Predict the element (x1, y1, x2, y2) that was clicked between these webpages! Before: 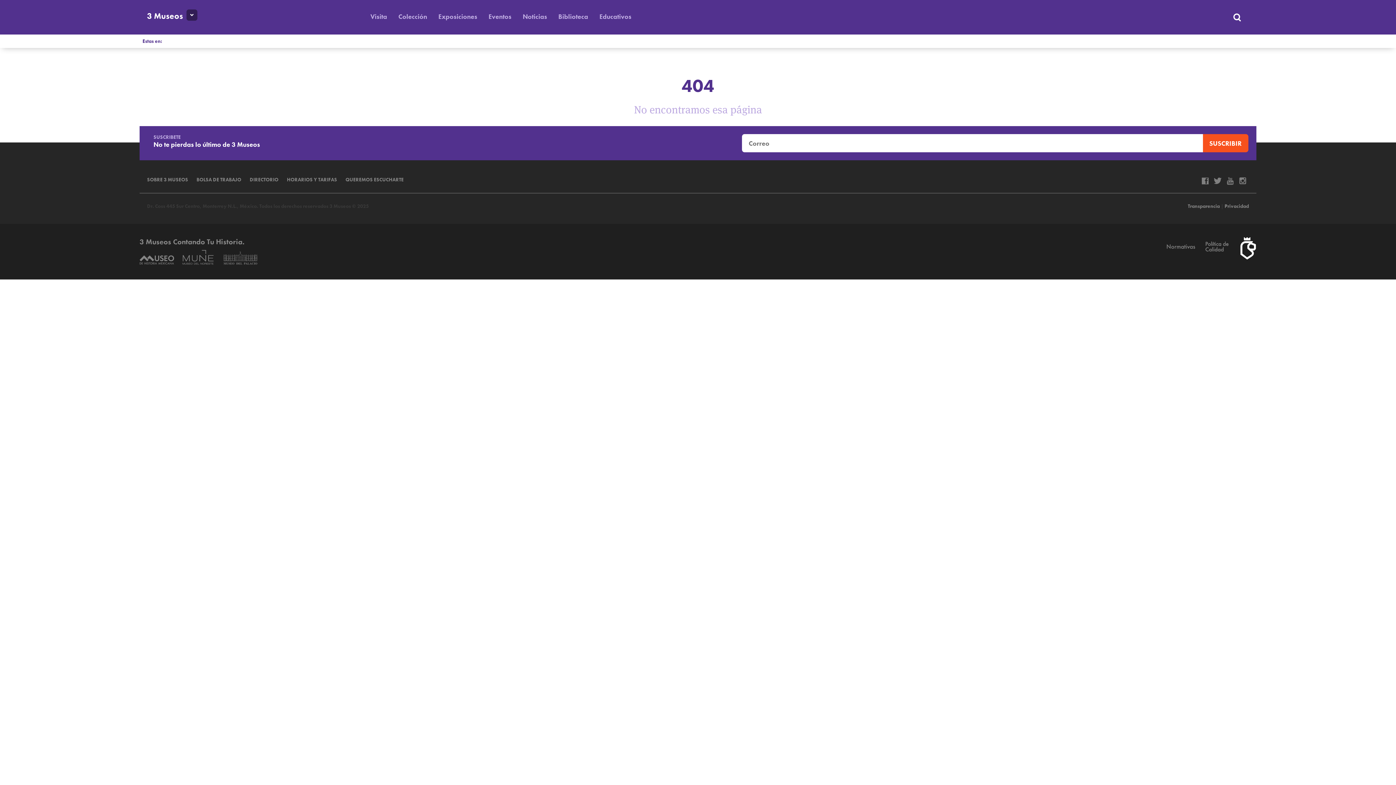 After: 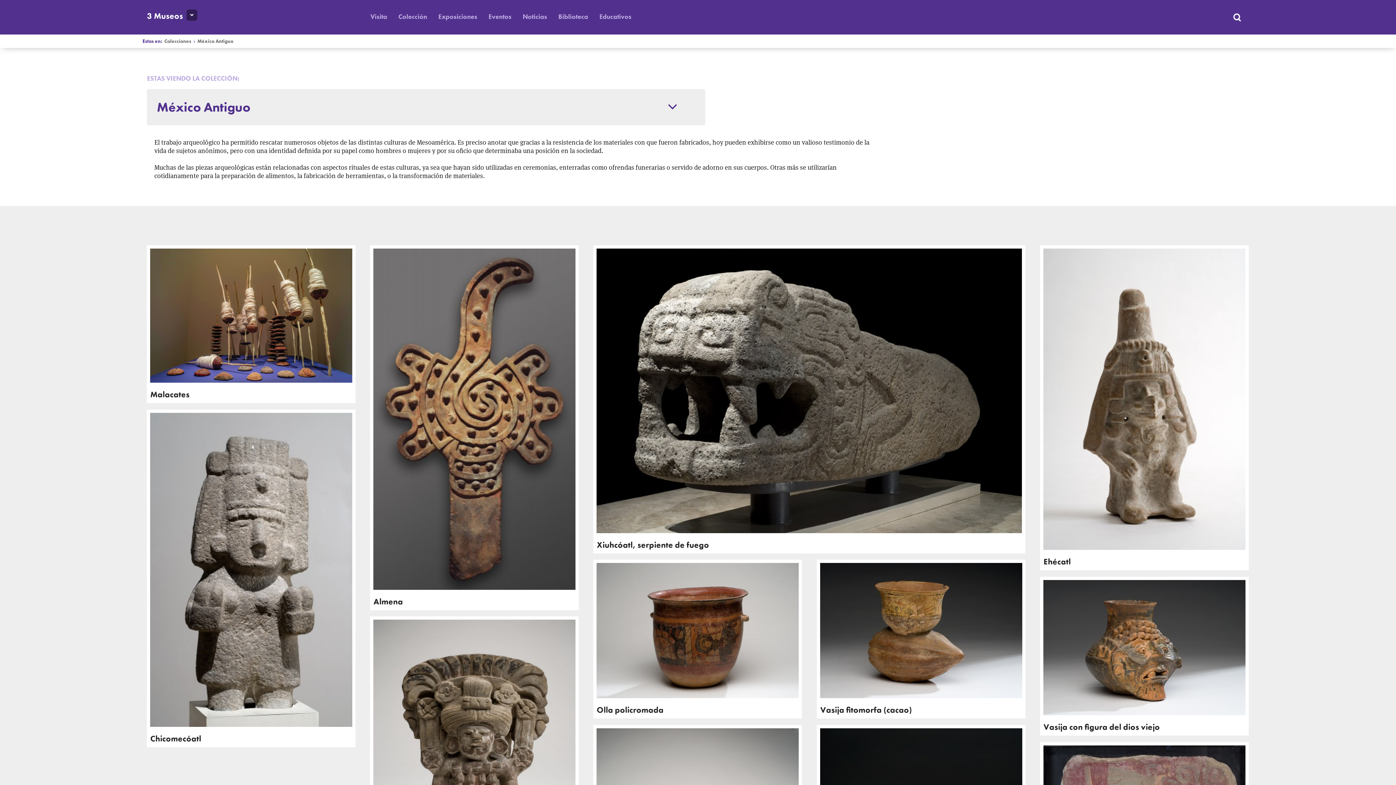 Action: label: Colección bbox: (398, 12, 427, 20)